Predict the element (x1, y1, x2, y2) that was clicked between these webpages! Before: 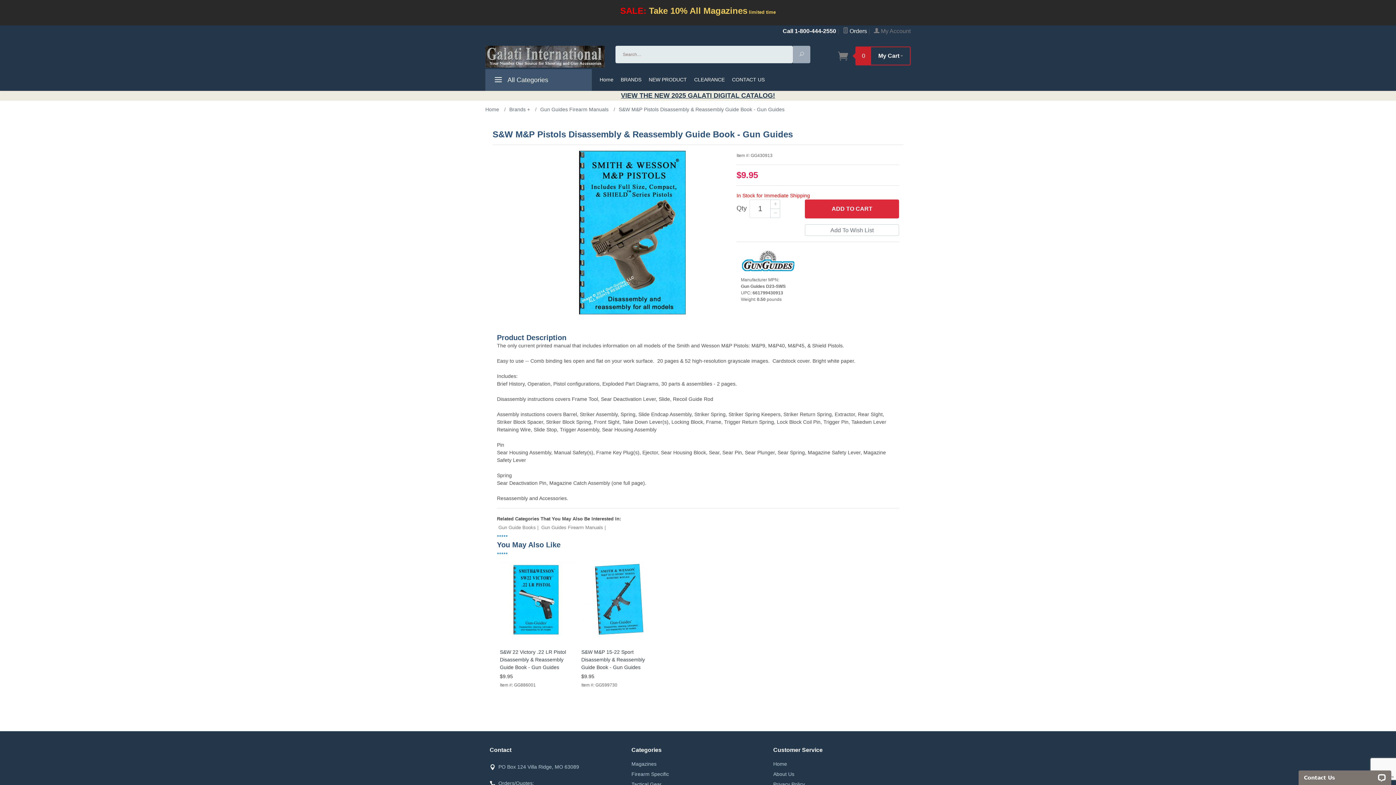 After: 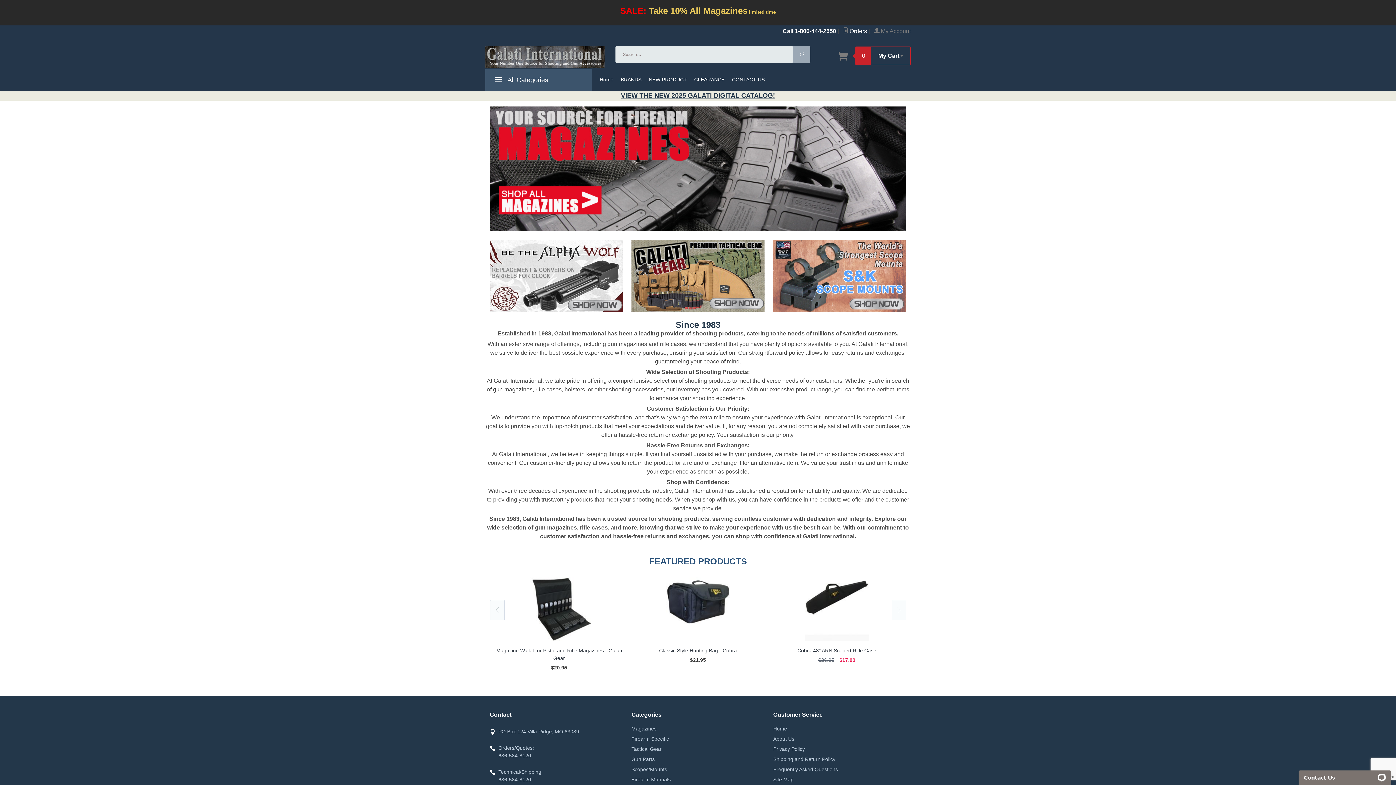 Action: bbox: (773, 759, 838, 769) label: Home